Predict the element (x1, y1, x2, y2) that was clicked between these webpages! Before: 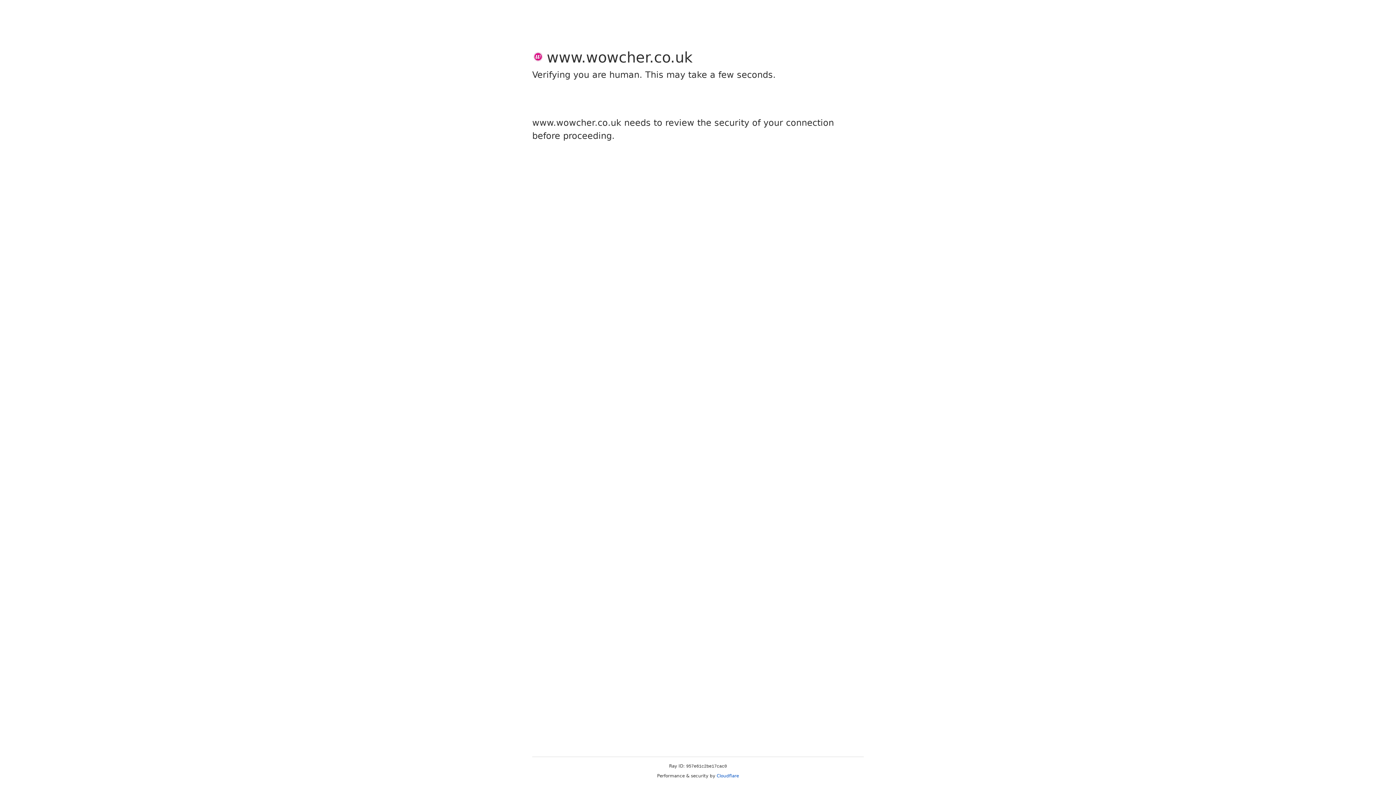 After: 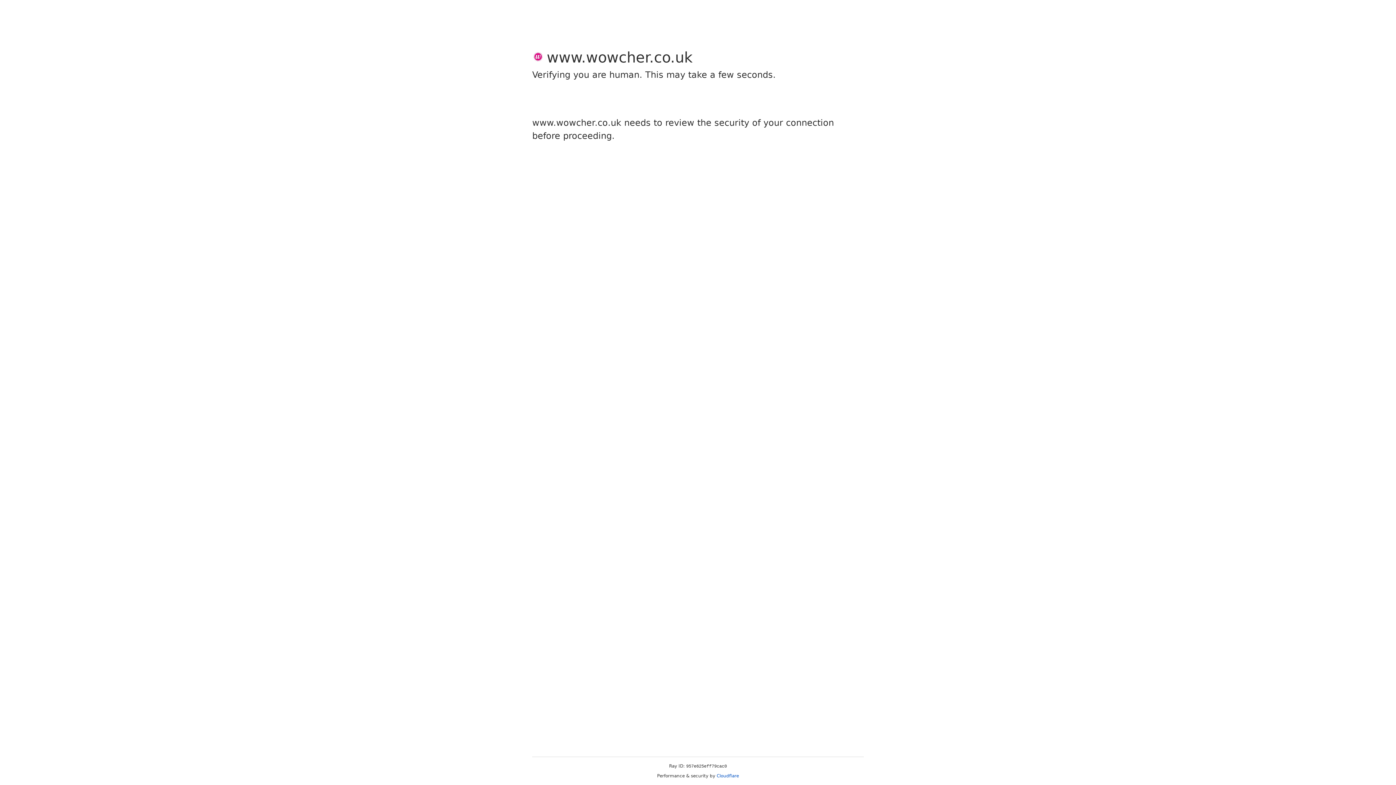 Action: label: Cloudflare bbox: (716, 773, 739, 778)